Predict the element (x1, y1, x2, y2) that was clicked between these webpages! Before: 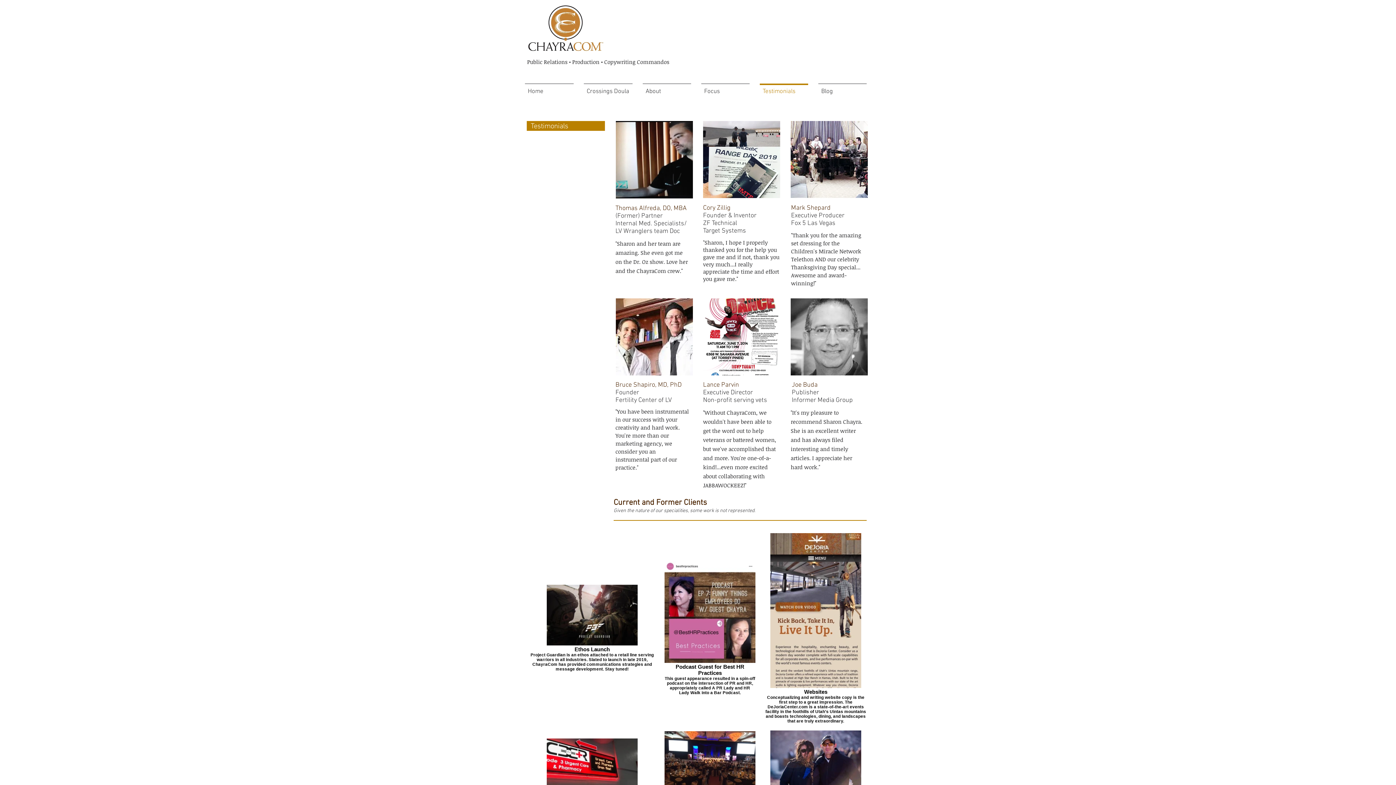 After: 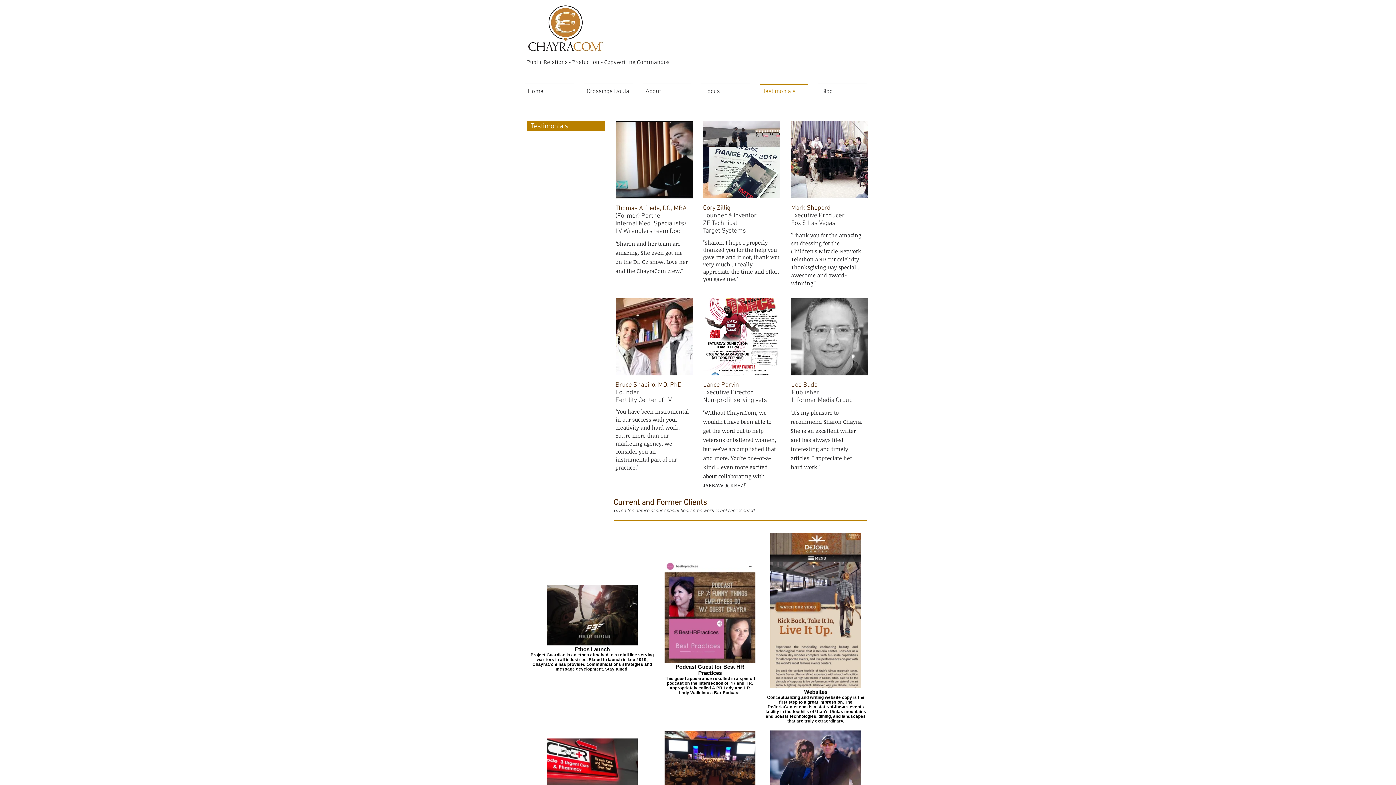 Action: bbox: (664, 660, 755, 664)